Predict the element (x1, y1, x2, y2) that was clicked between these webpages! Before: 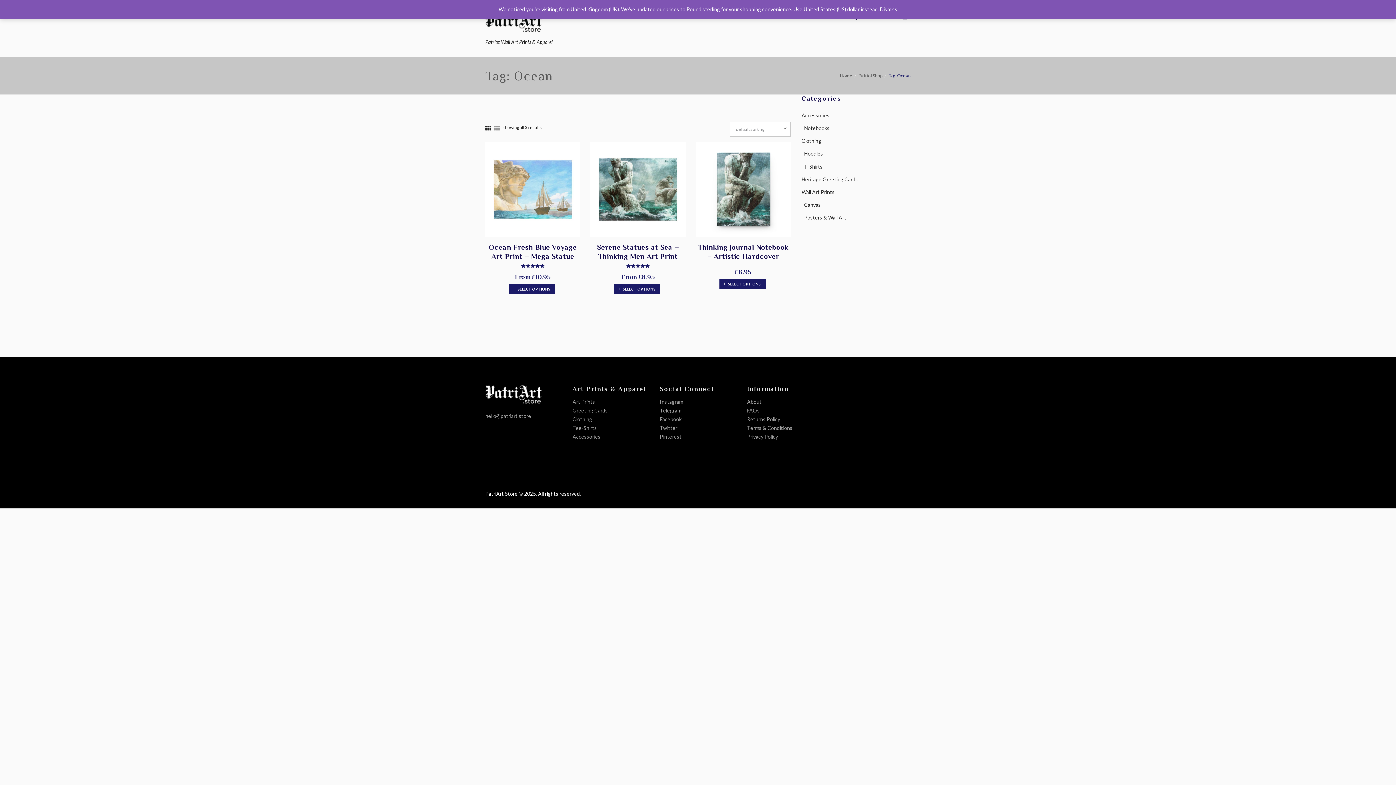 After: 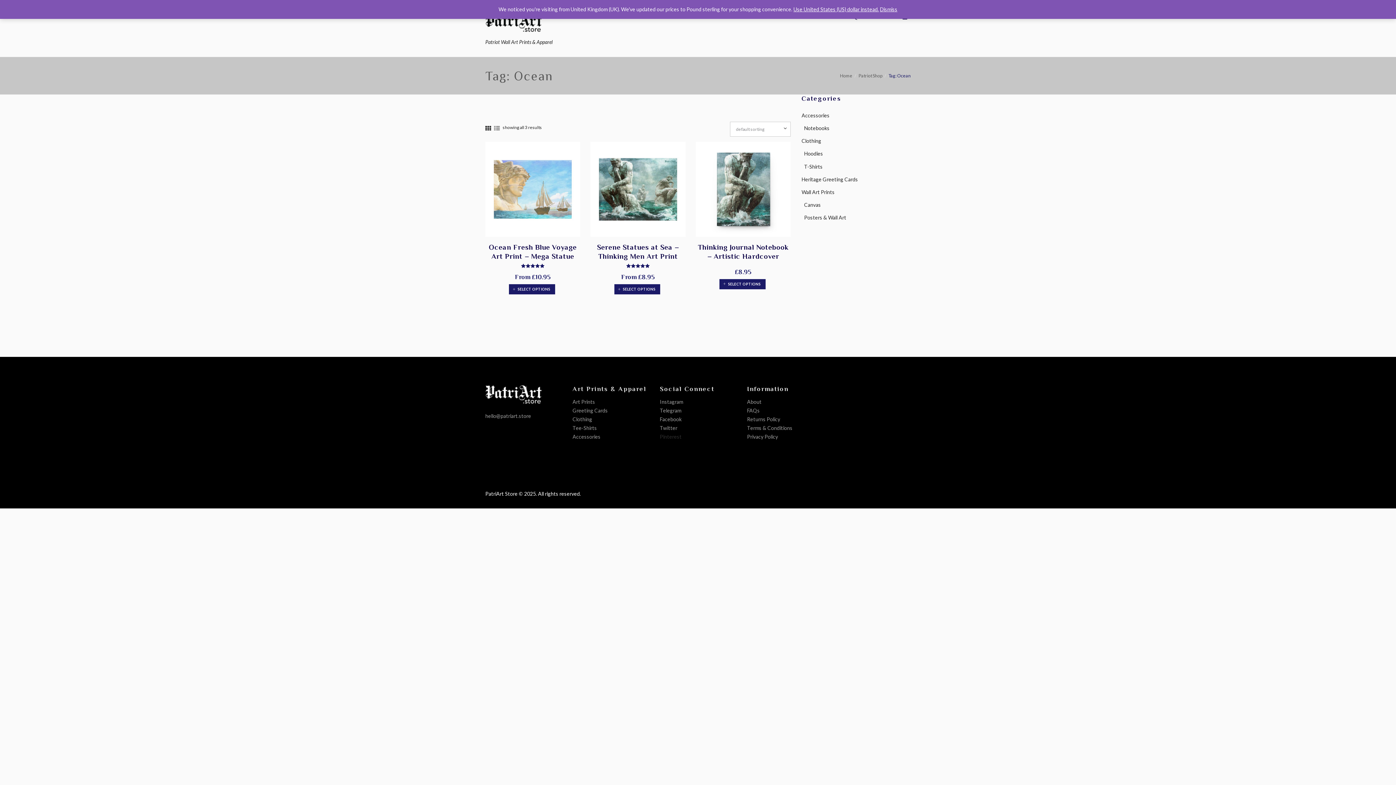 Action: bbox: (660, 433, 681, 439) label: Pinterest